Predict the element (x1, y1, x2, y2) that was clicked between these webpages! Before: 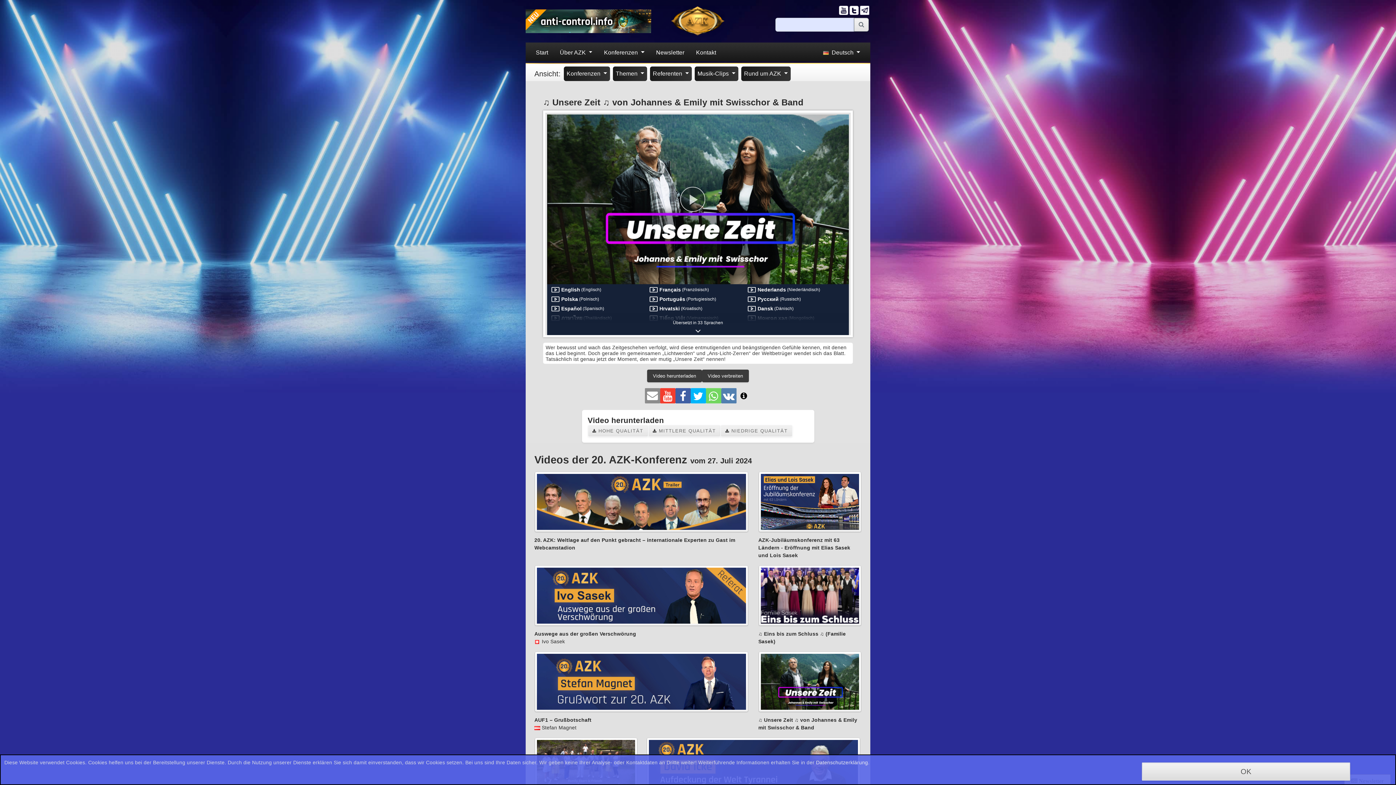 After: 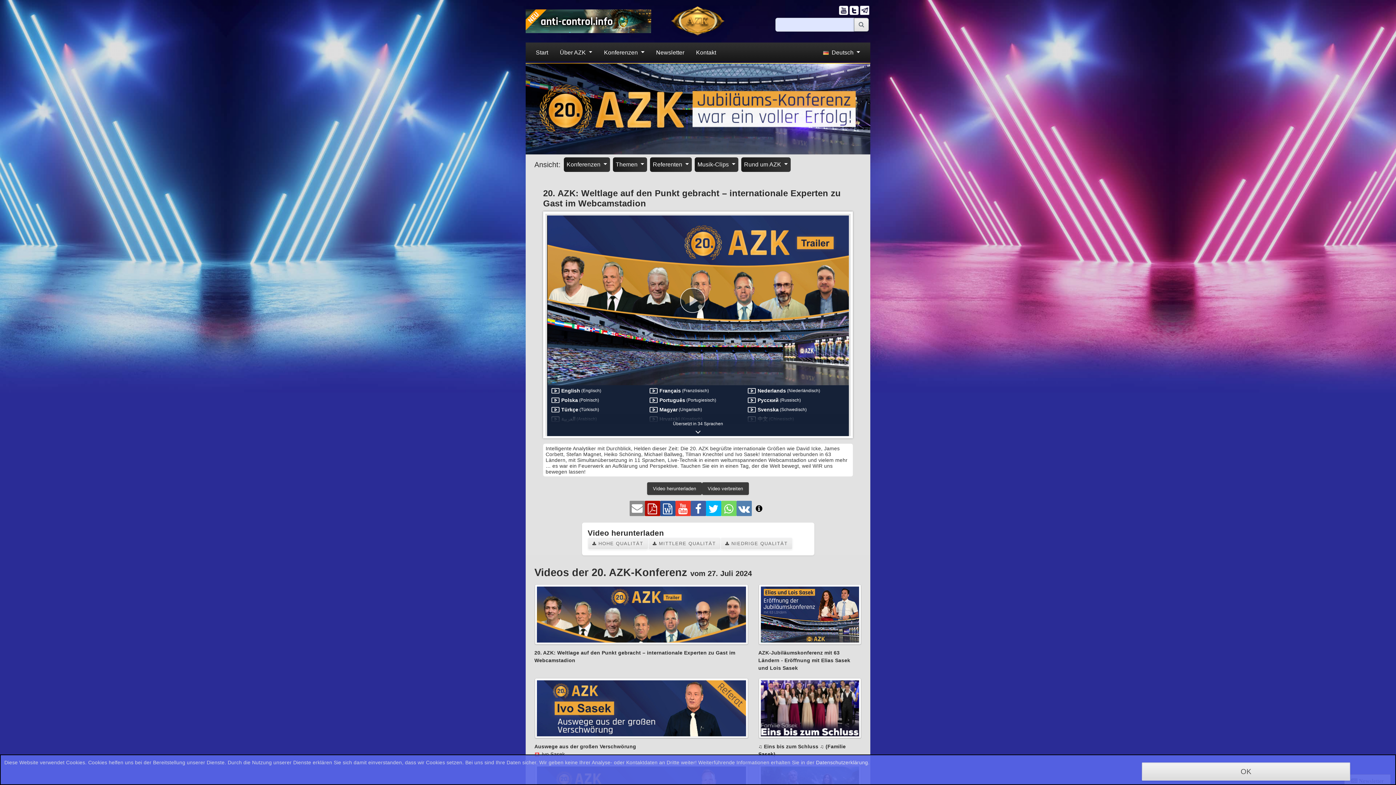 Action: label: Rund um AZK  bbox: (741, 66, 790, 81)